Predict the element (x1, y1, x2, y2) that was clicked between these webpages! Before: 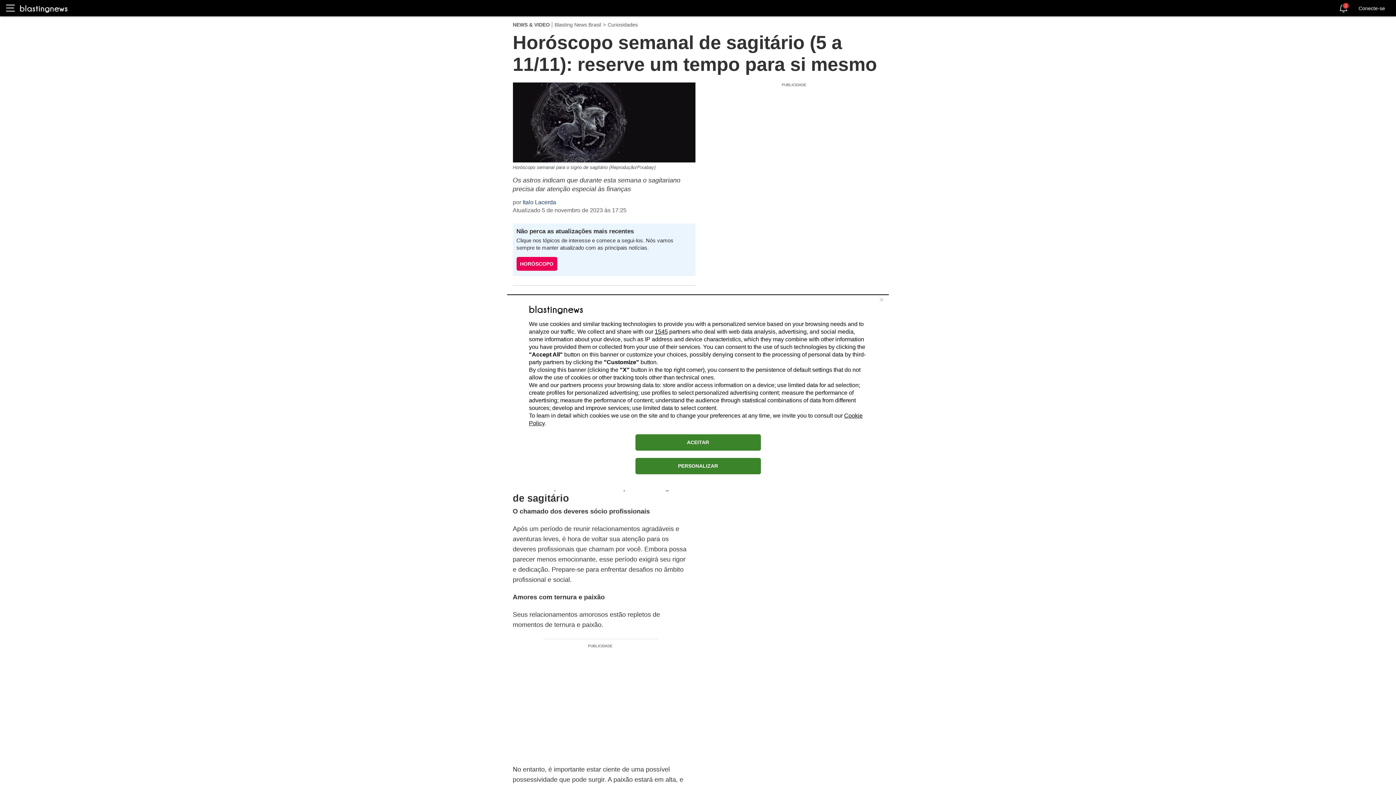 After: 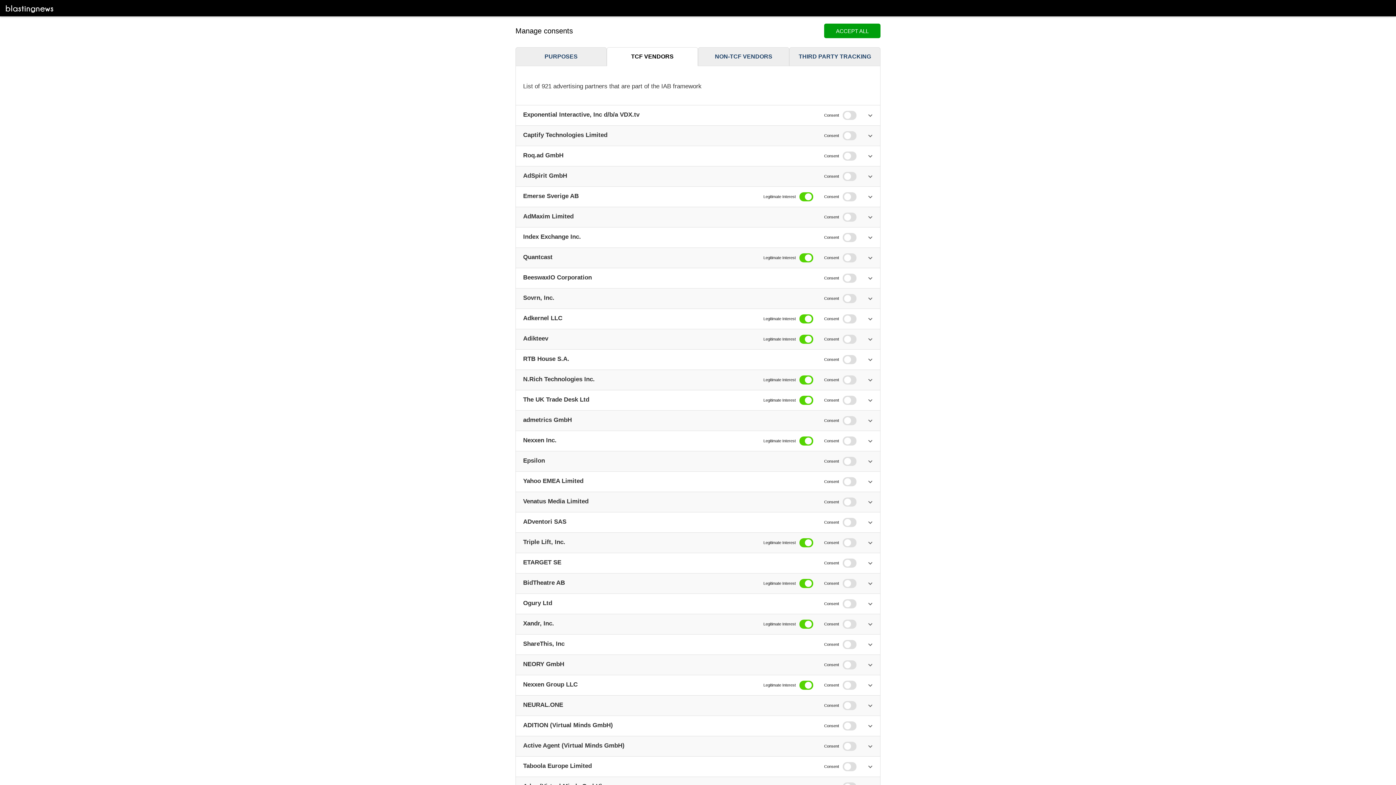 Action: bbox: (654, 328, 668, 334) label: 1545